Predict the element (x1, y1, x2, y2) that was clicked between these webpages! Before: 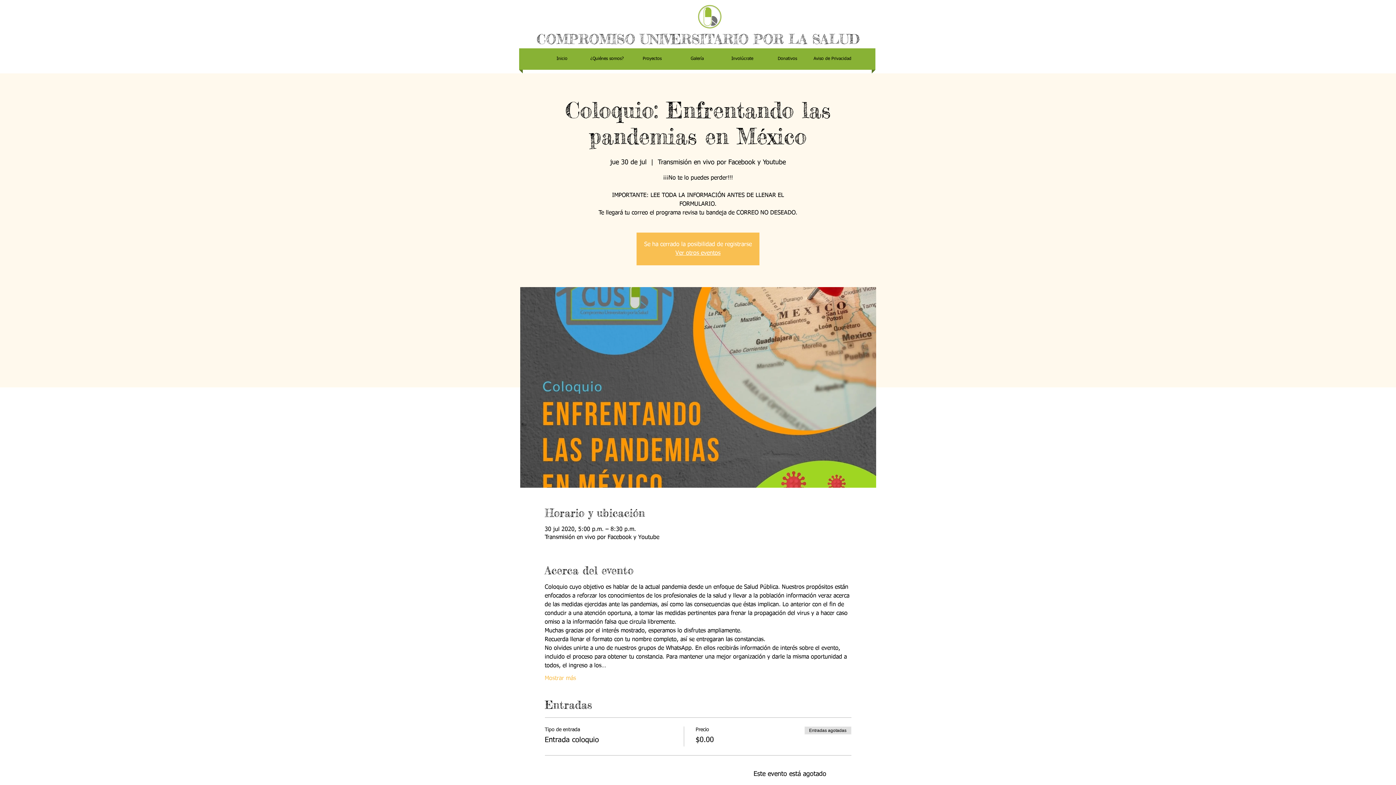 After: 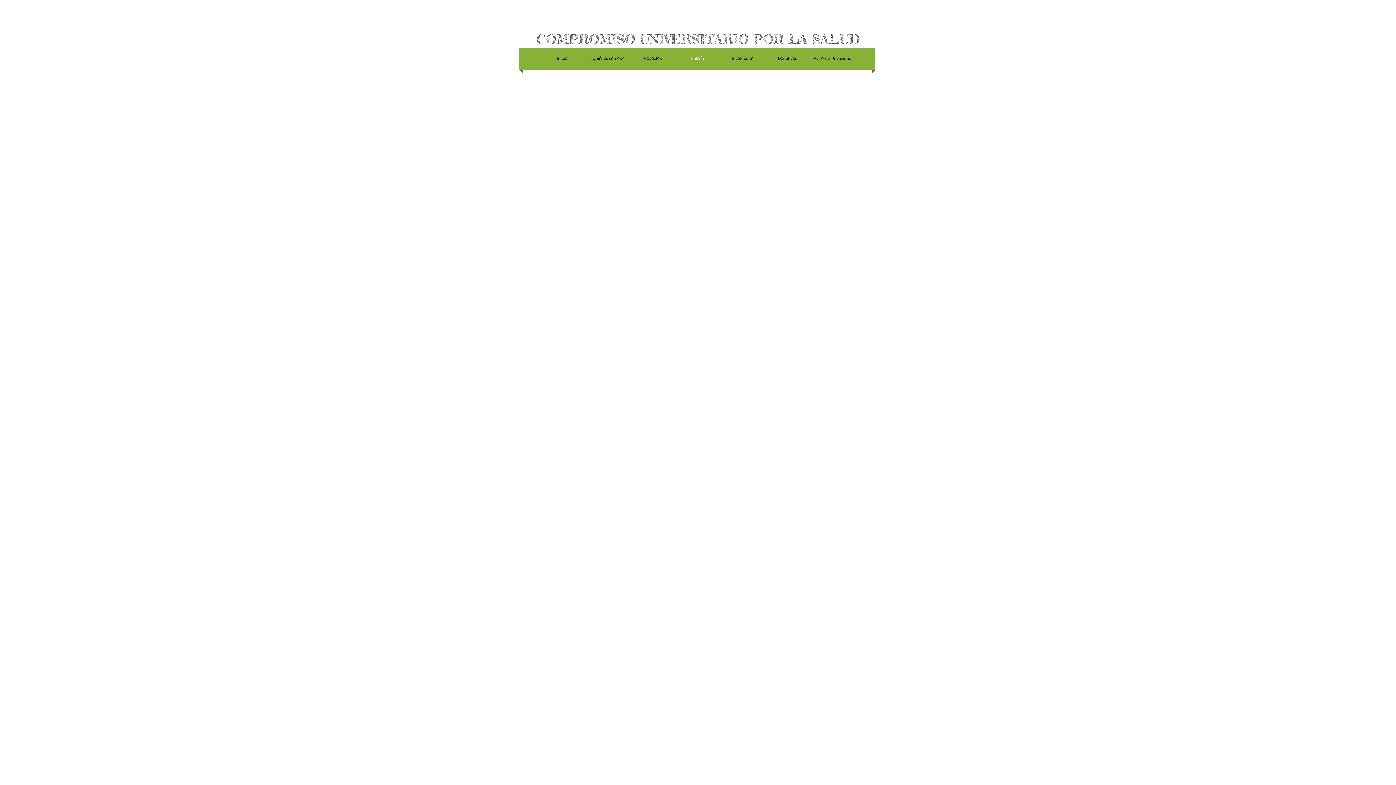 Action: bbox: (674, 48, 720, 69) label: Galería